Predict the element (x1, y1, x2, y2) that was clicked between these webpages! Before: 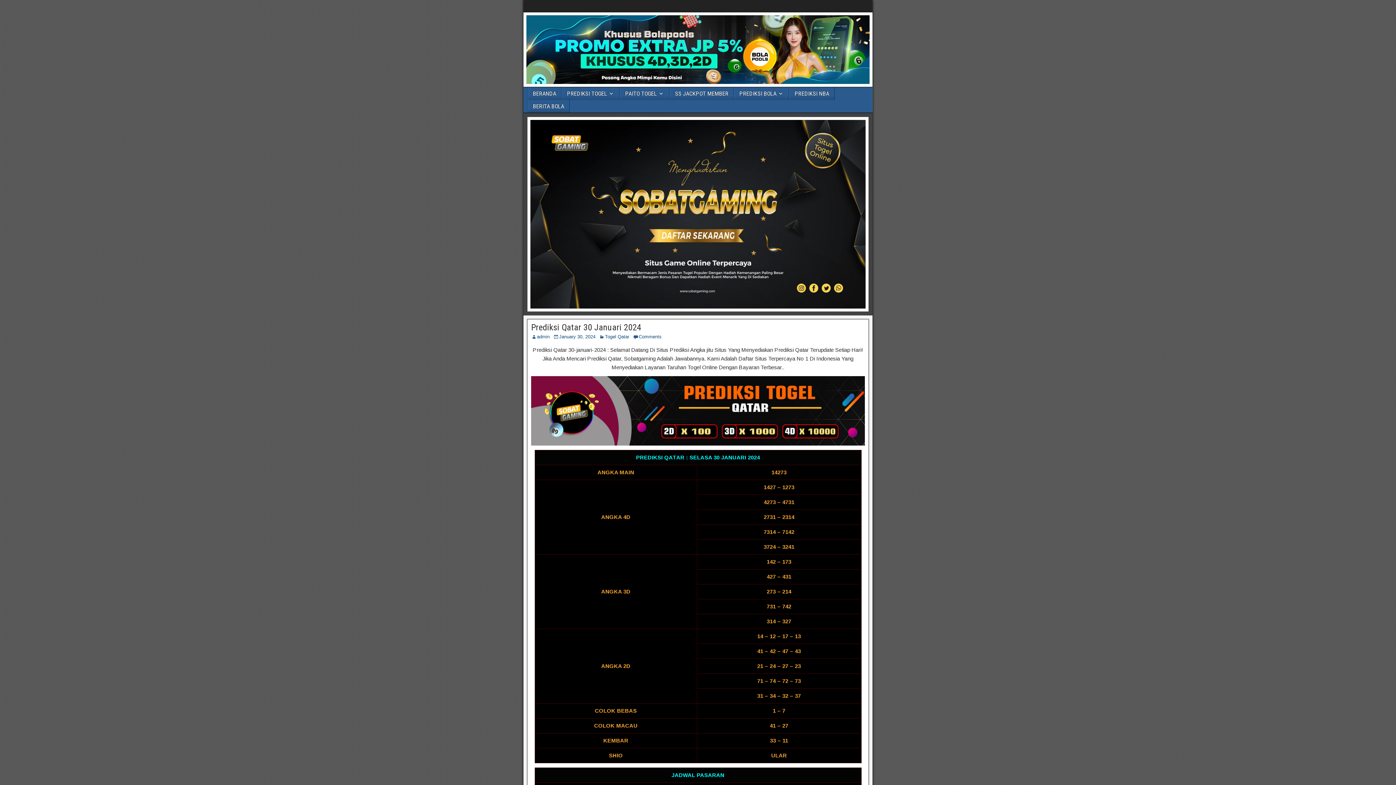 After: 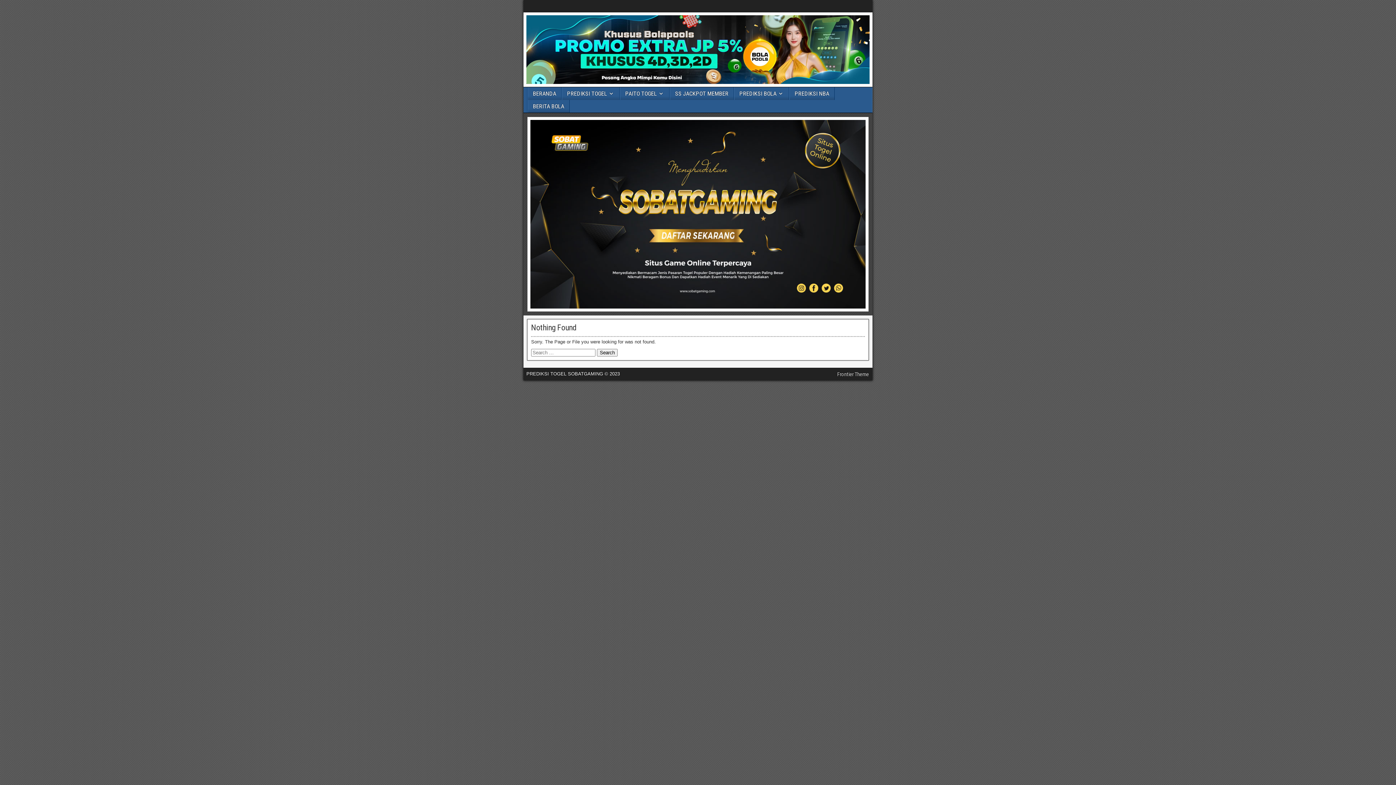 Action: label: PREDIKSI BOLA bbox: (734, 87, 789, 100)